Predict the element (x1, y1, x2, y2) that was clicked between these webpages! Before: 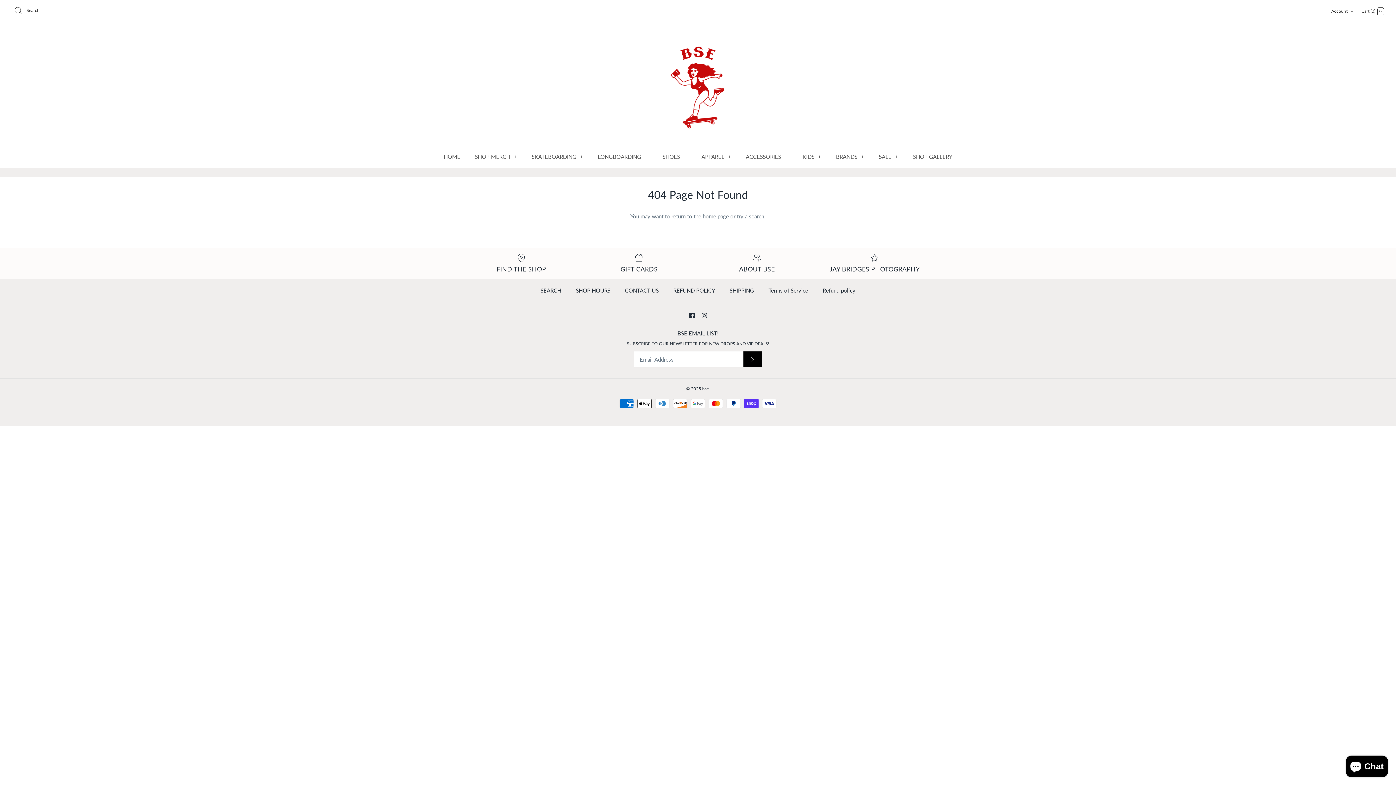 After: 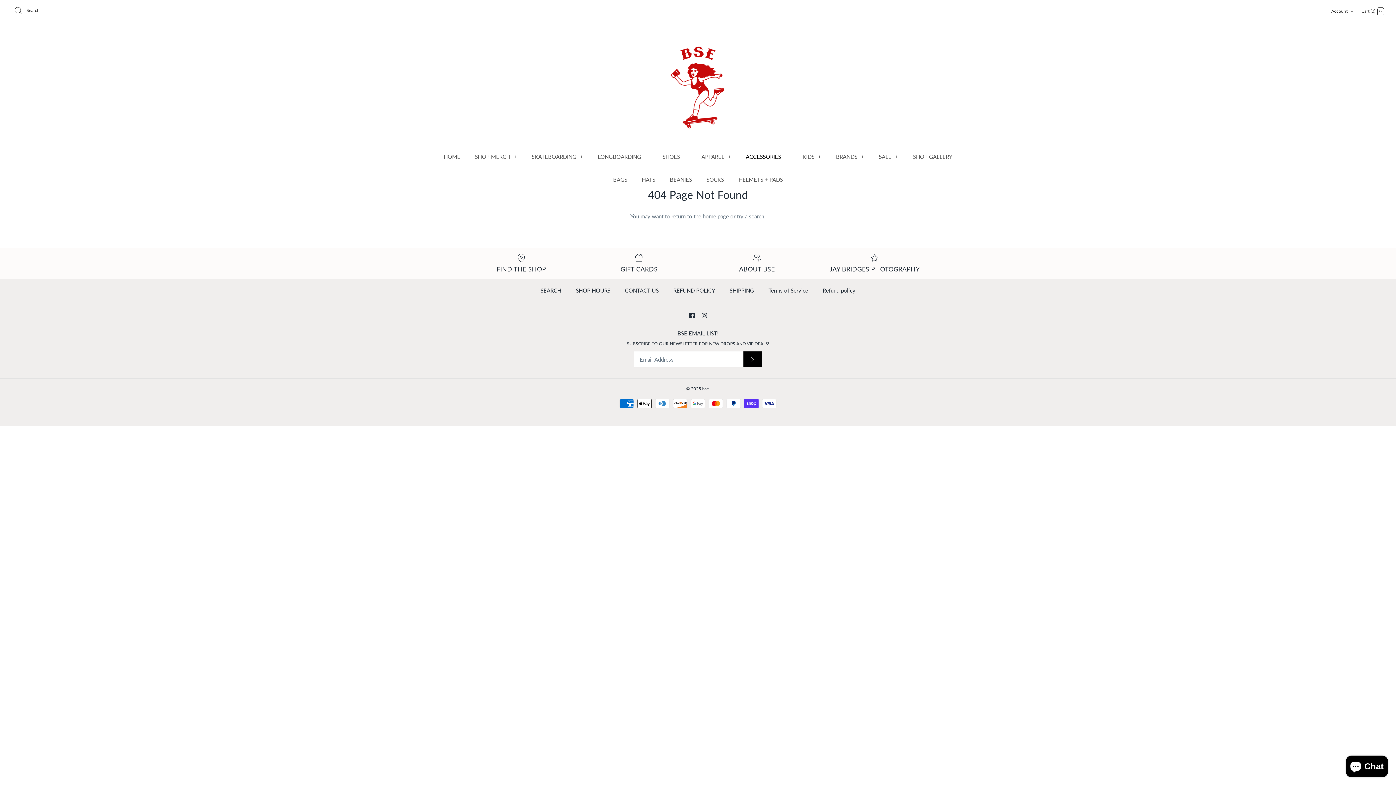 Action: label: ACCESSORIES + bbox: (739, 145, 794, 167)